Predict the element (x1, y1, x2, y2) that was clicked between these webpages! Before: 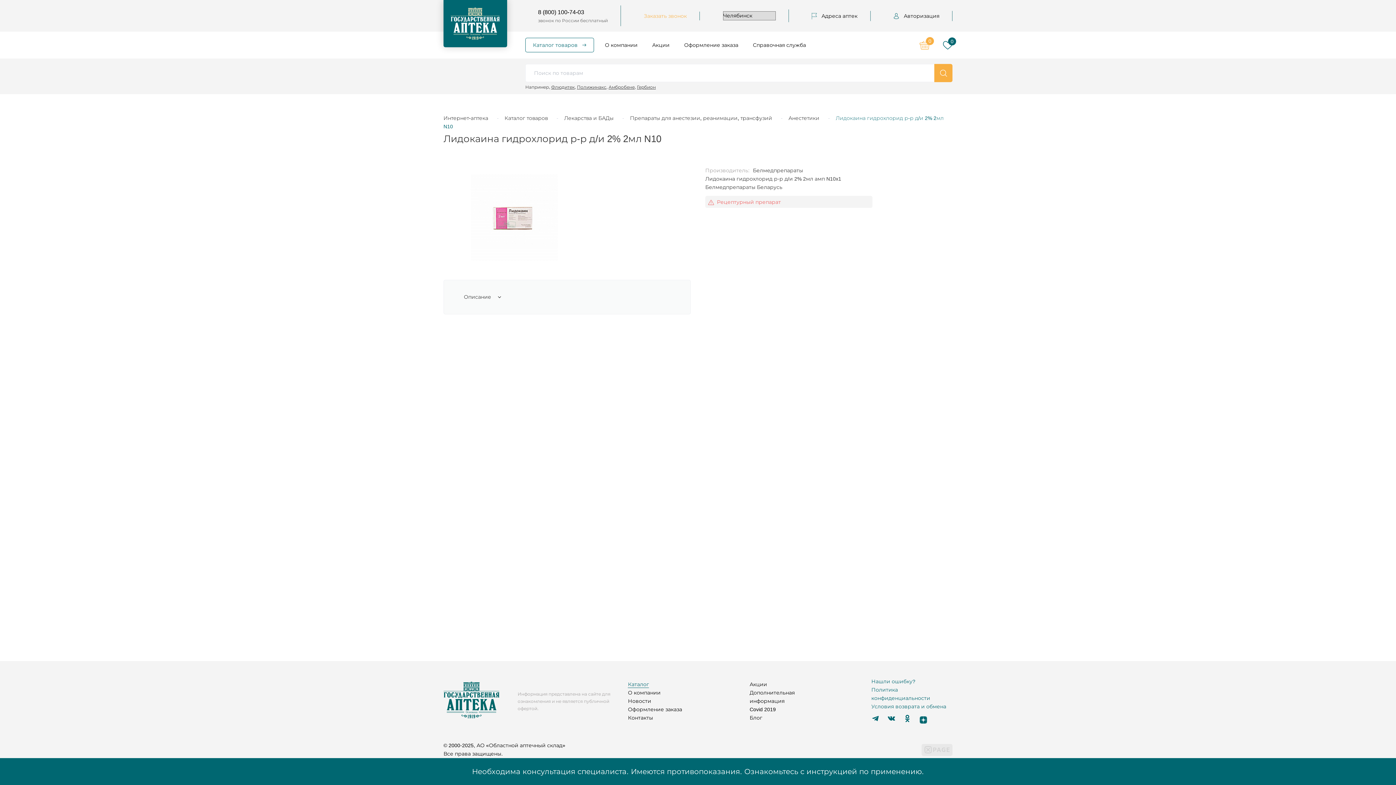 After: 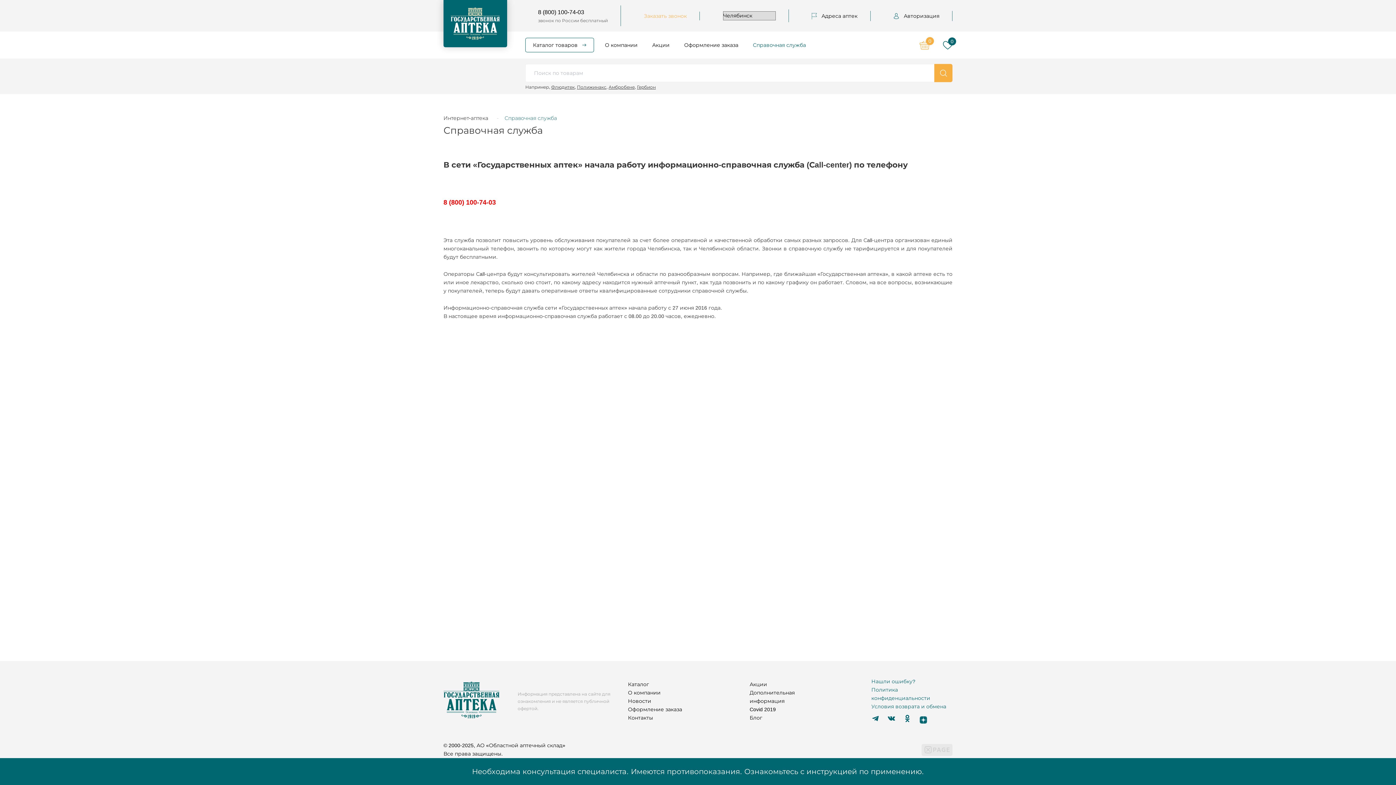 Action: label: Справочная служба bbox: (749, 31, 809, 58)